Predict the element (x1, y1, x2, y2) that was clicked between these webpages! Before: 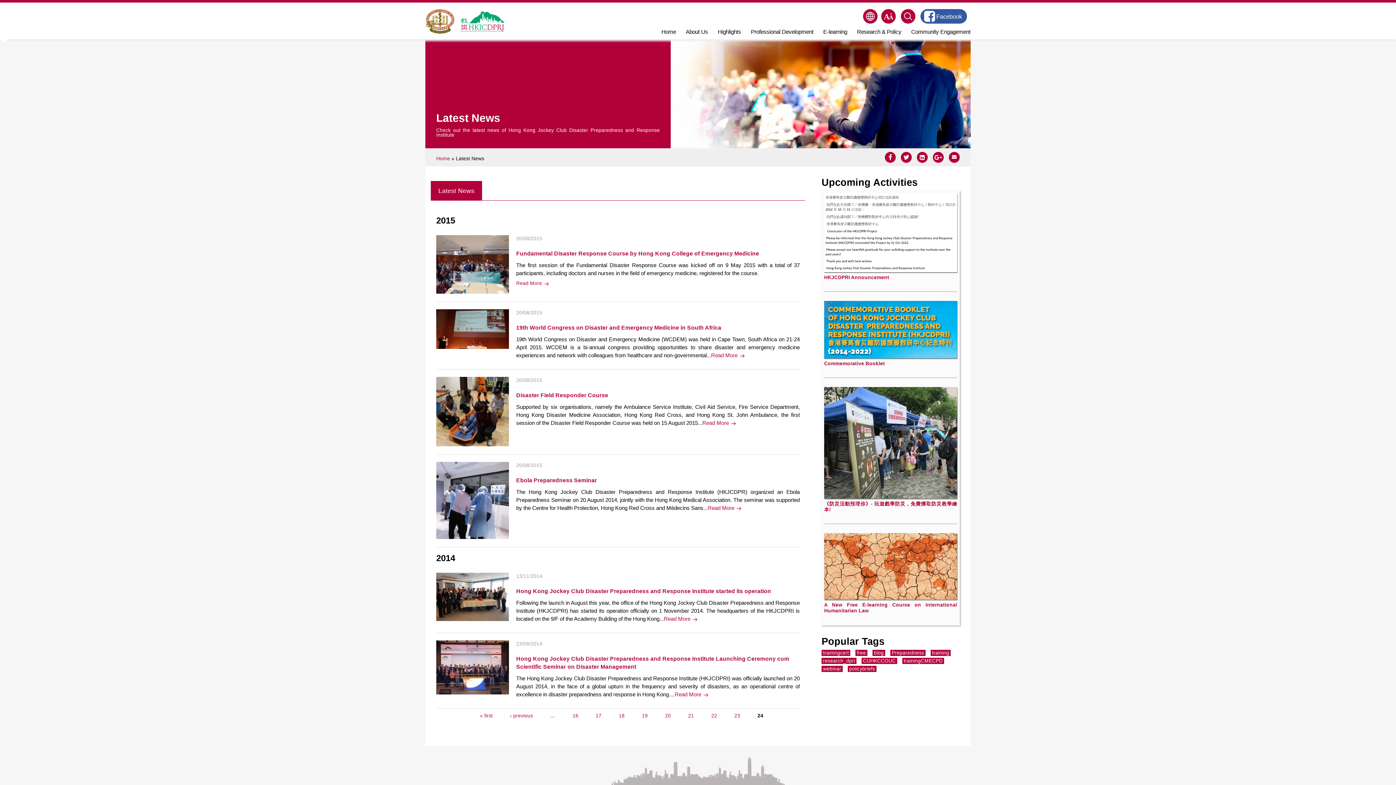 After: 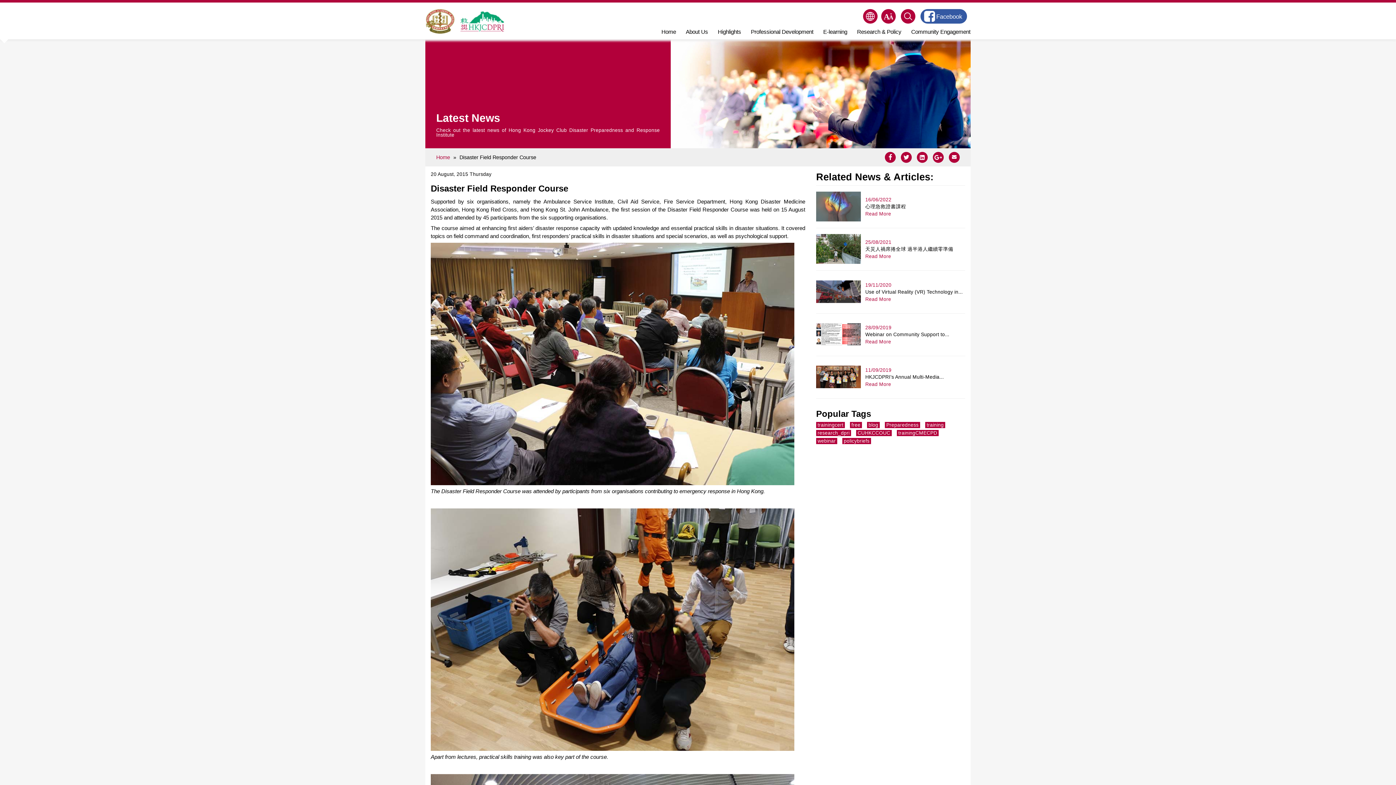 Action: label: Disaster Field Responder Course bbox: (516, 392, 608, 398)